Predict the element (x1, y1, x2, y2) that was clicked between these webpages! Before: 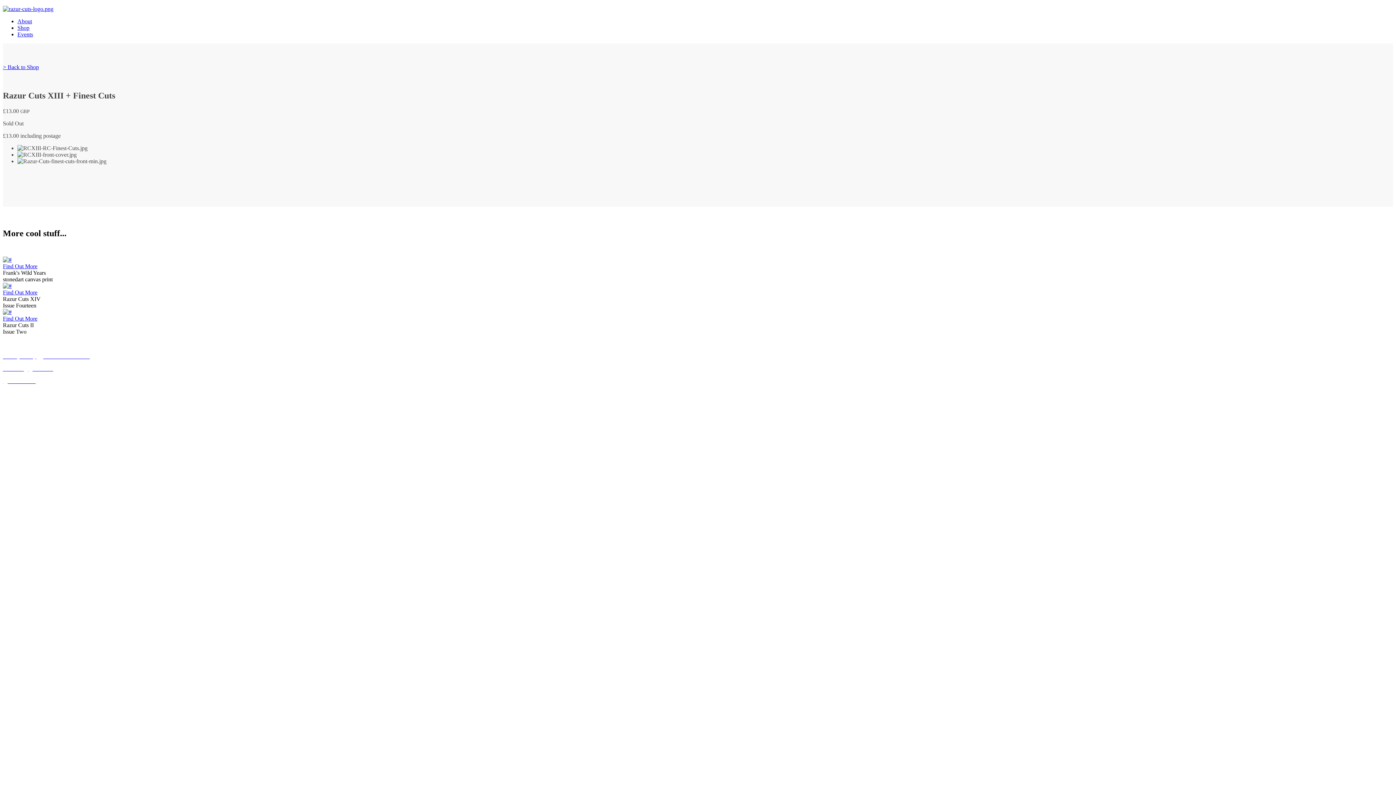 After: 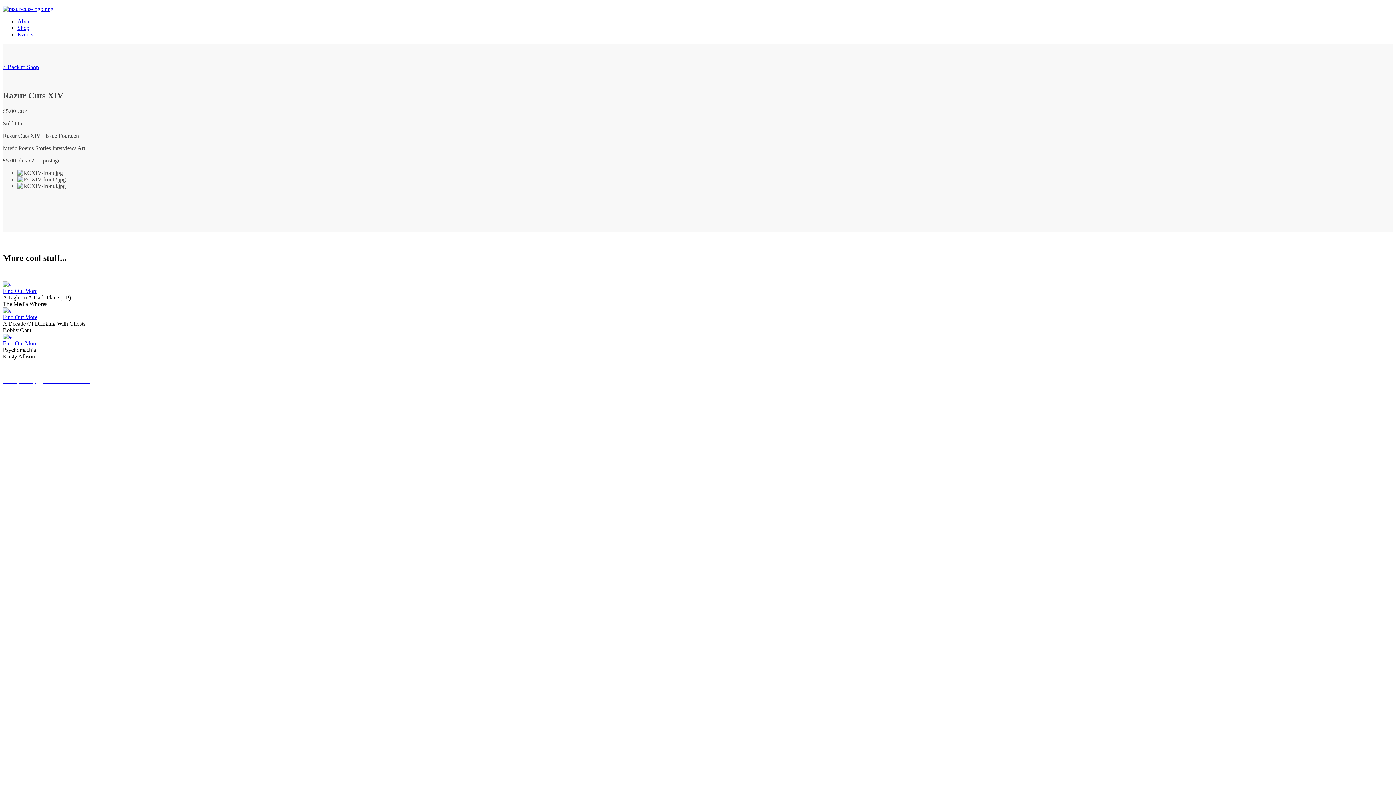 Action: bbox: (2, 282, 1393, 295) label: Find Out More